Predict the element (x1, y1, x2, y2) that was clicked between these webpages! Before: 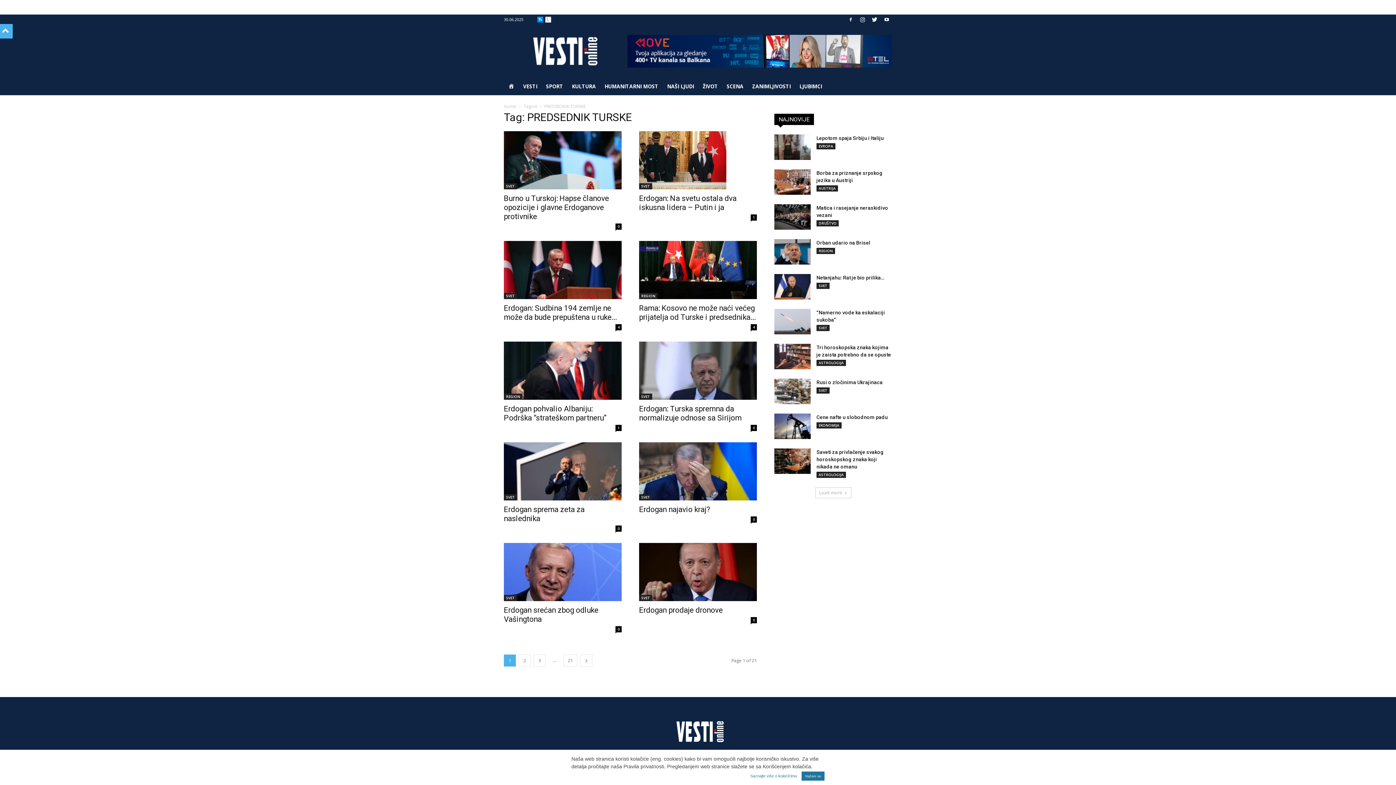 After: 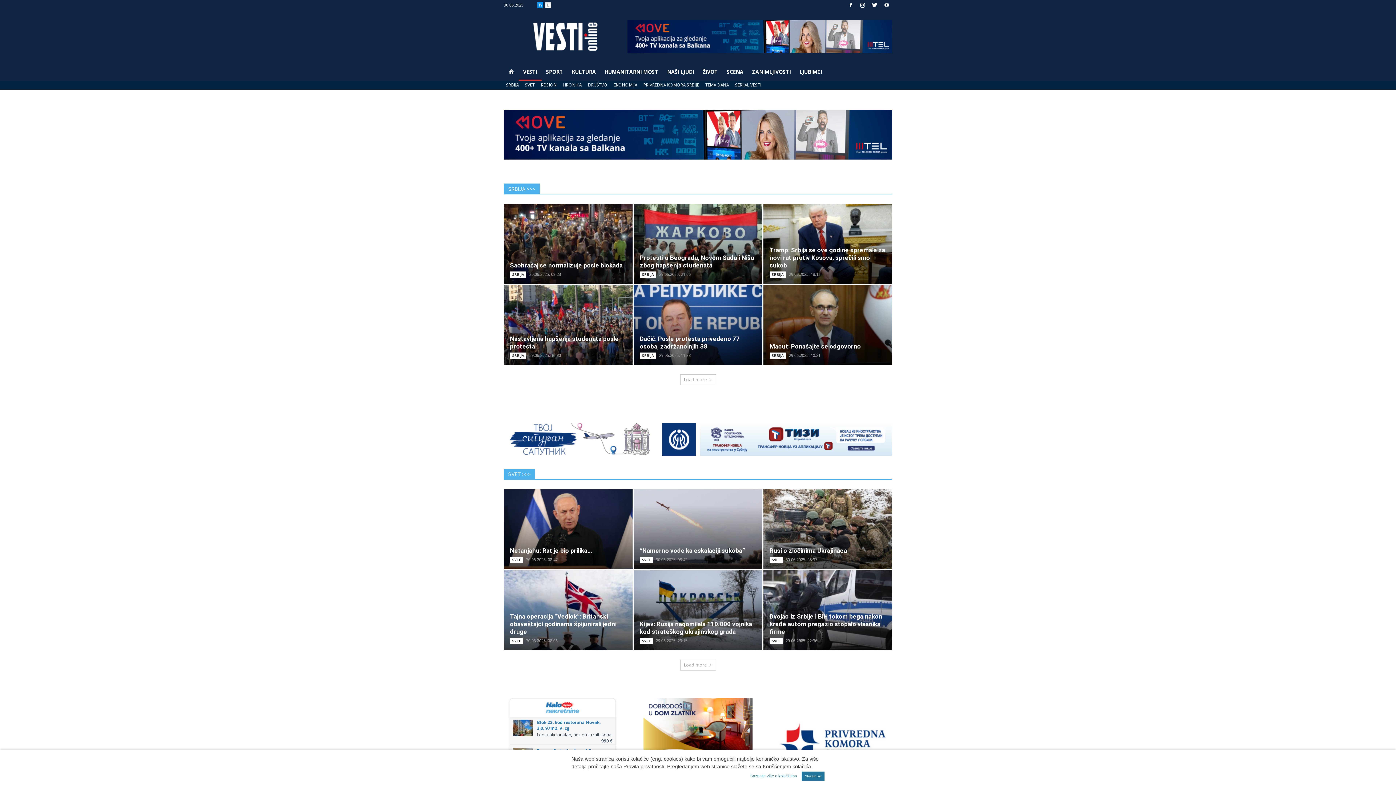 Action: bbox: (518, 77, 541, 95) label: VESTI